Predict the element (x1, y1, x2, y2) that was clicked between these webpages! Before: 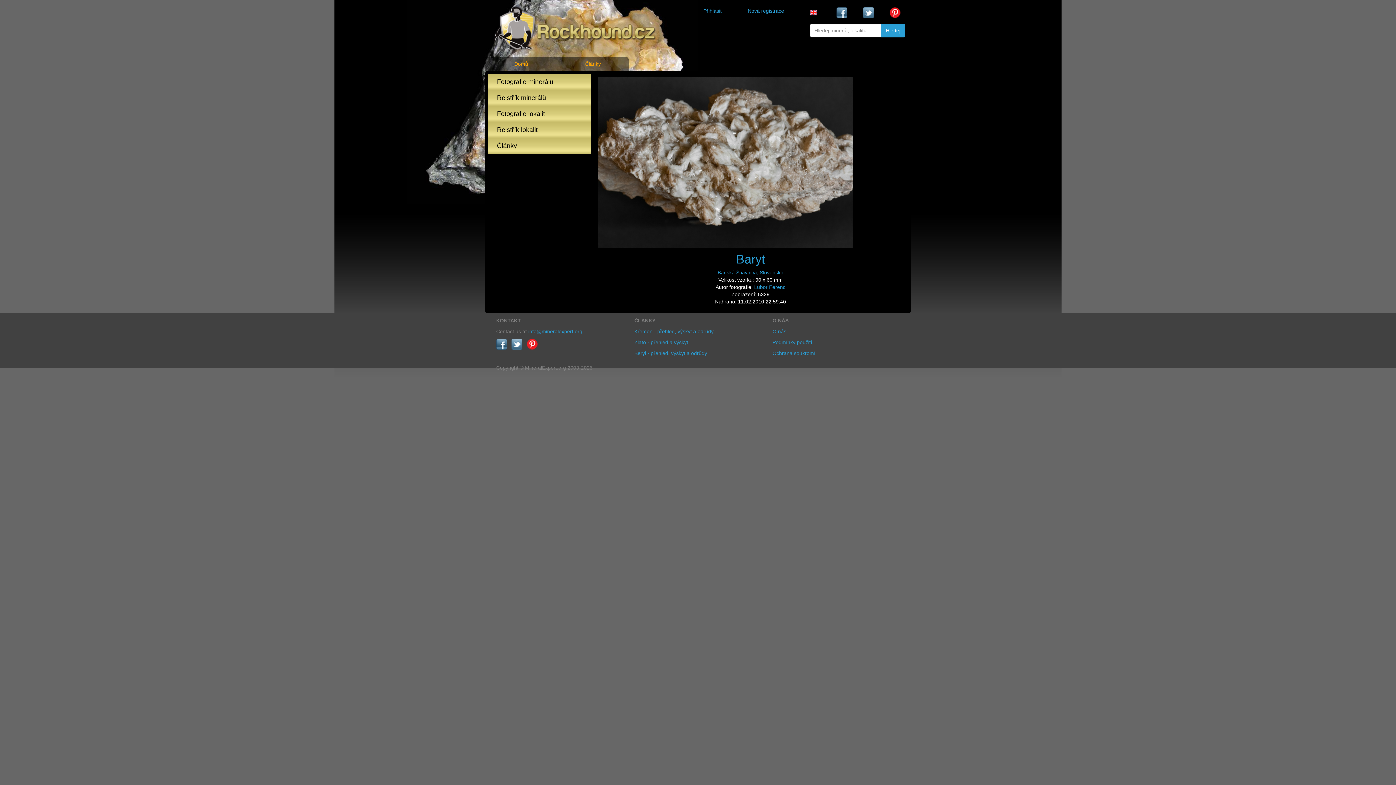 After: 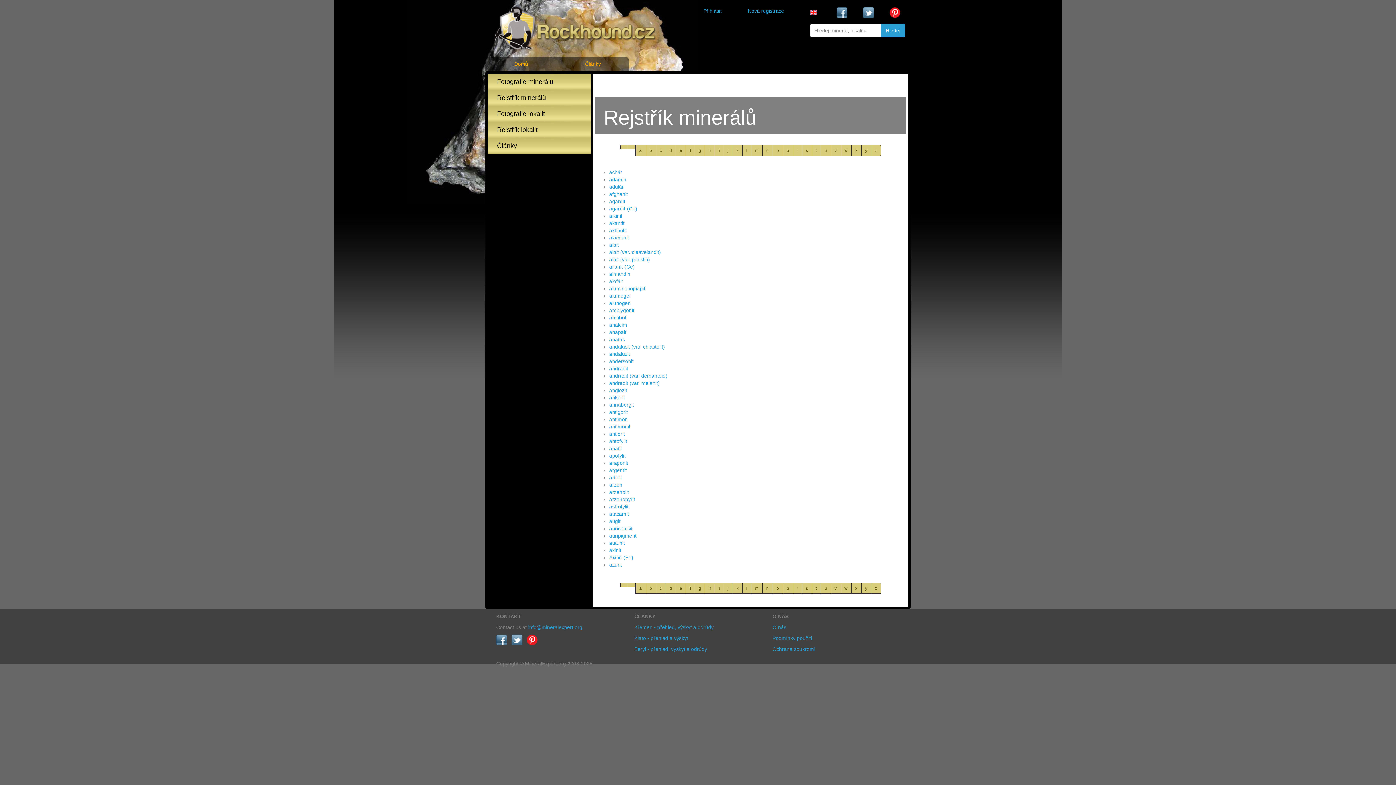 Action: bbox: (491, 89, 591, 106) label: Rejstřík minerálů